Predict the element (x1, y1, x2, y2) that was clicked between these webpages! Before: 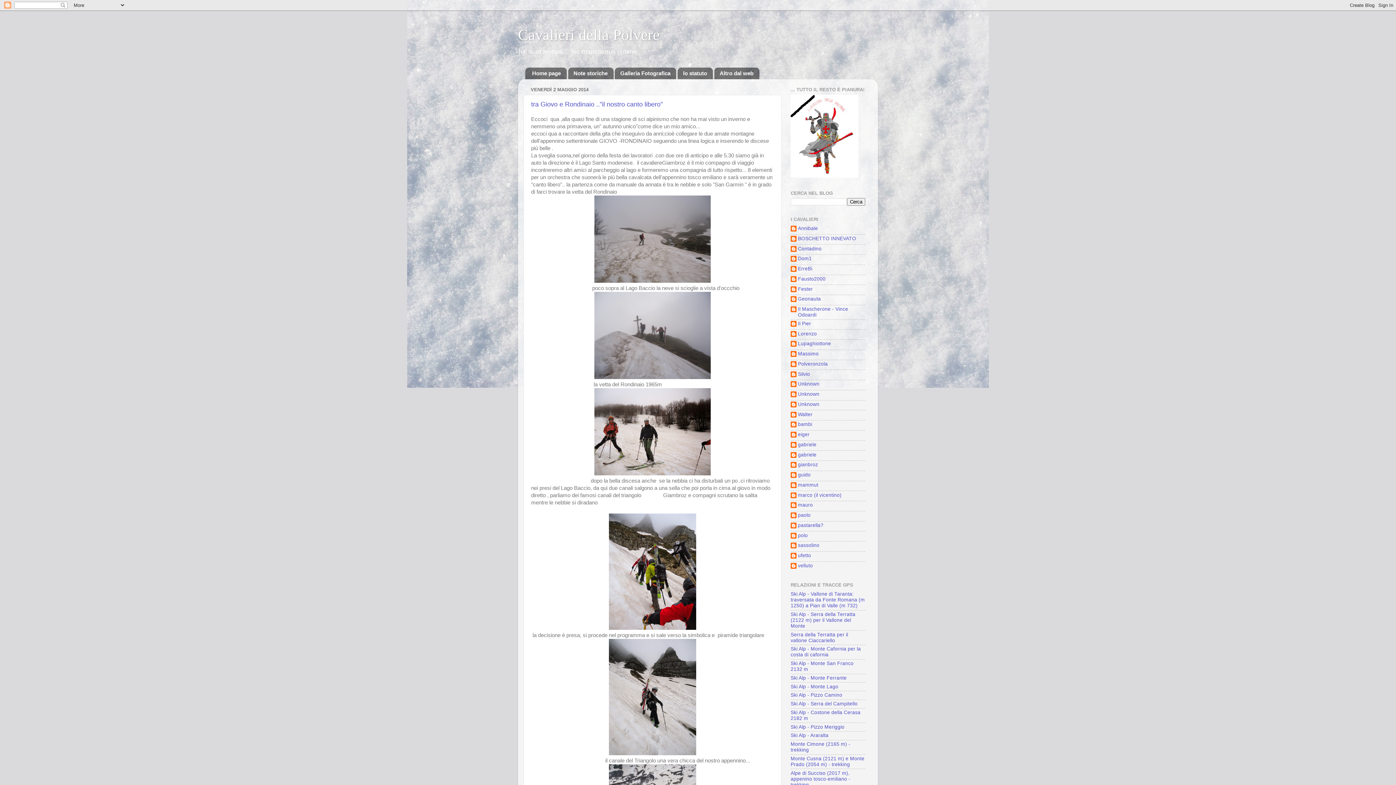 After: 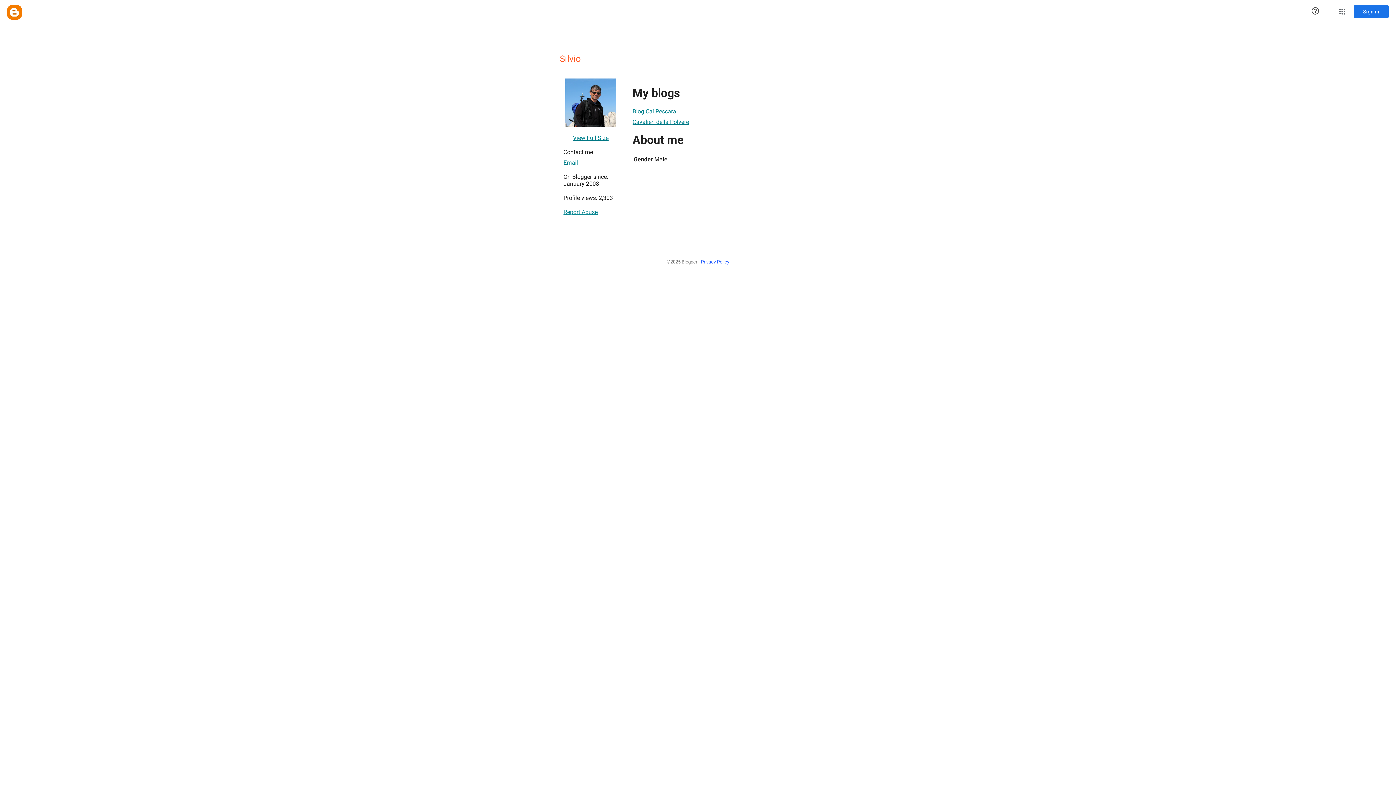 Action: label: Silvio bbox: (790, 371, 810, 378)